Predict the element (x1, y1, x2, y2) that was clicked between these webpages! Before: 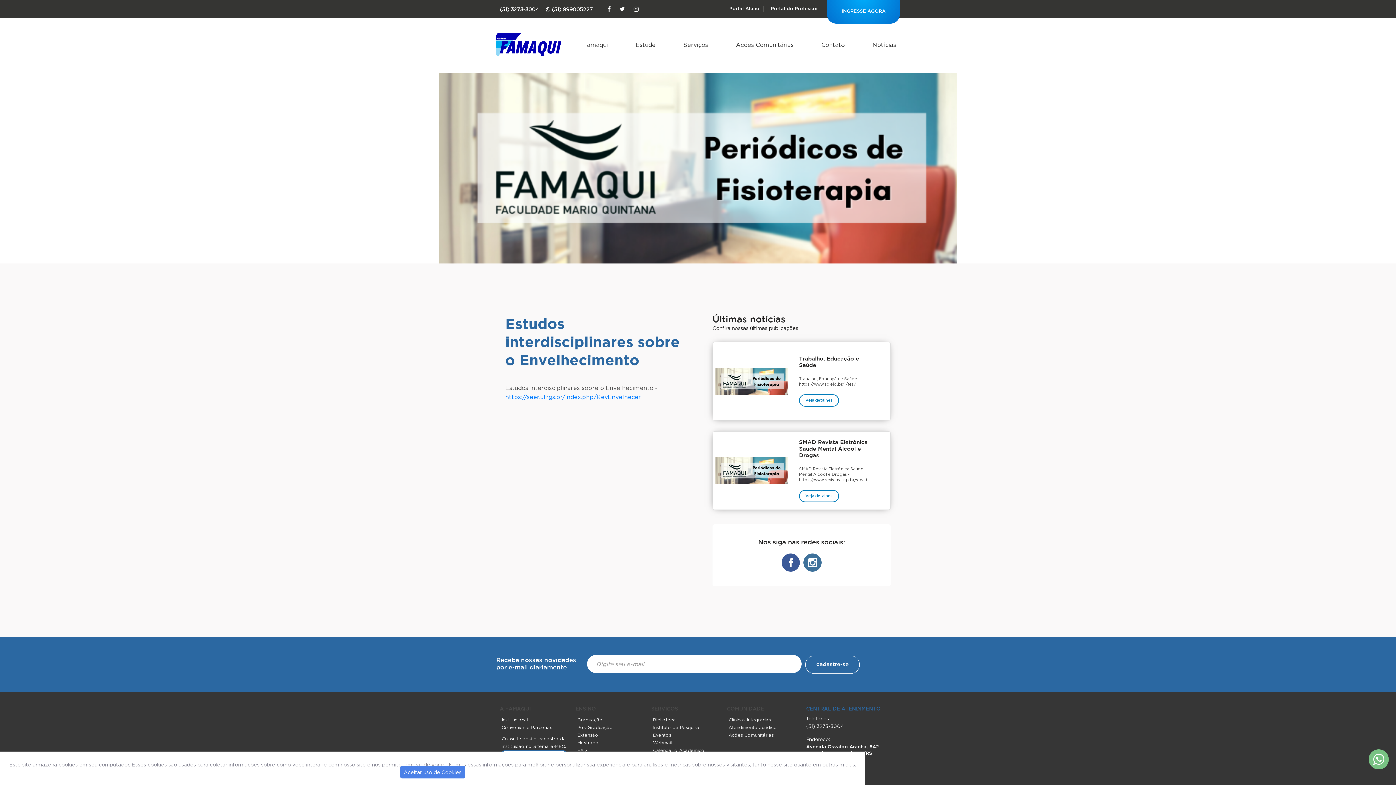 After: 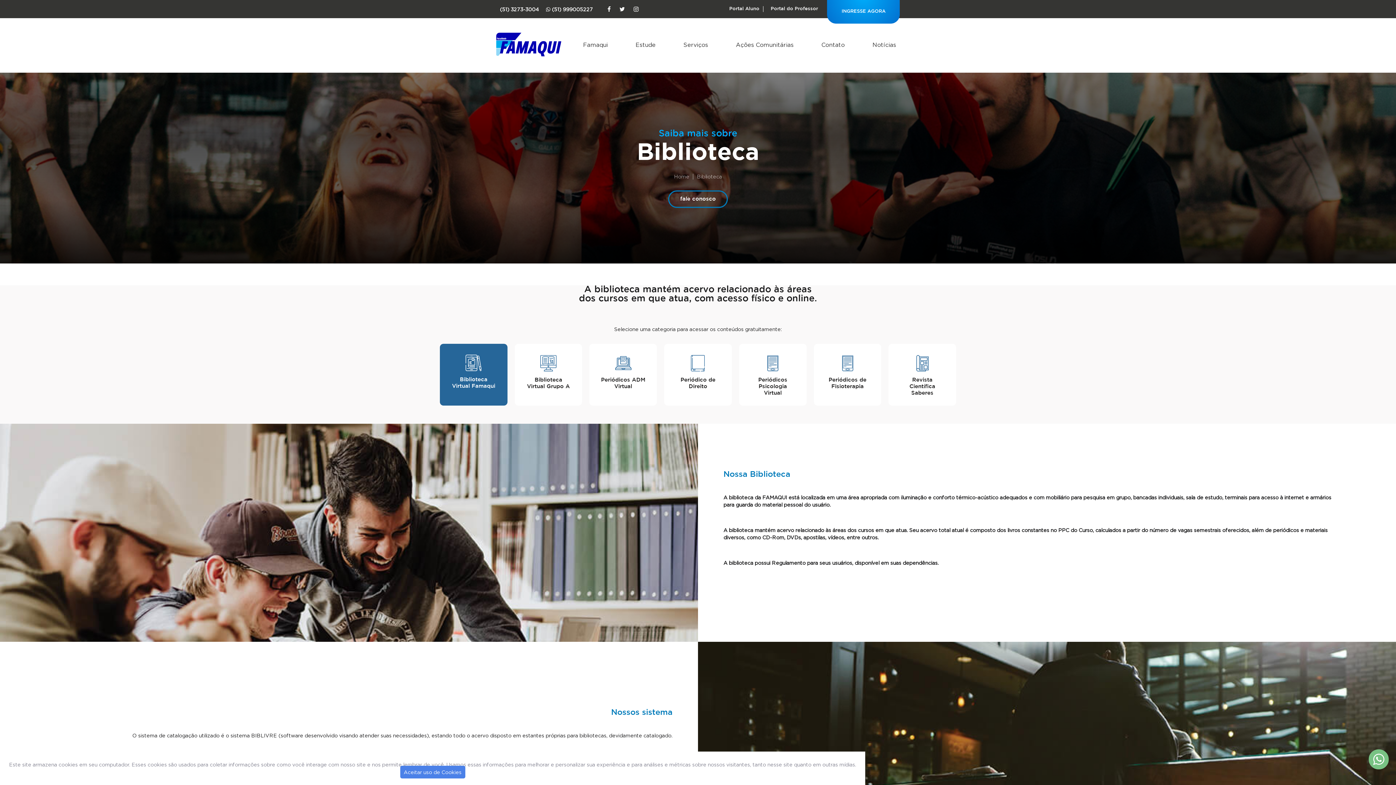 Action: bbox: (653, 717, 676, 722) label: Biblioteca